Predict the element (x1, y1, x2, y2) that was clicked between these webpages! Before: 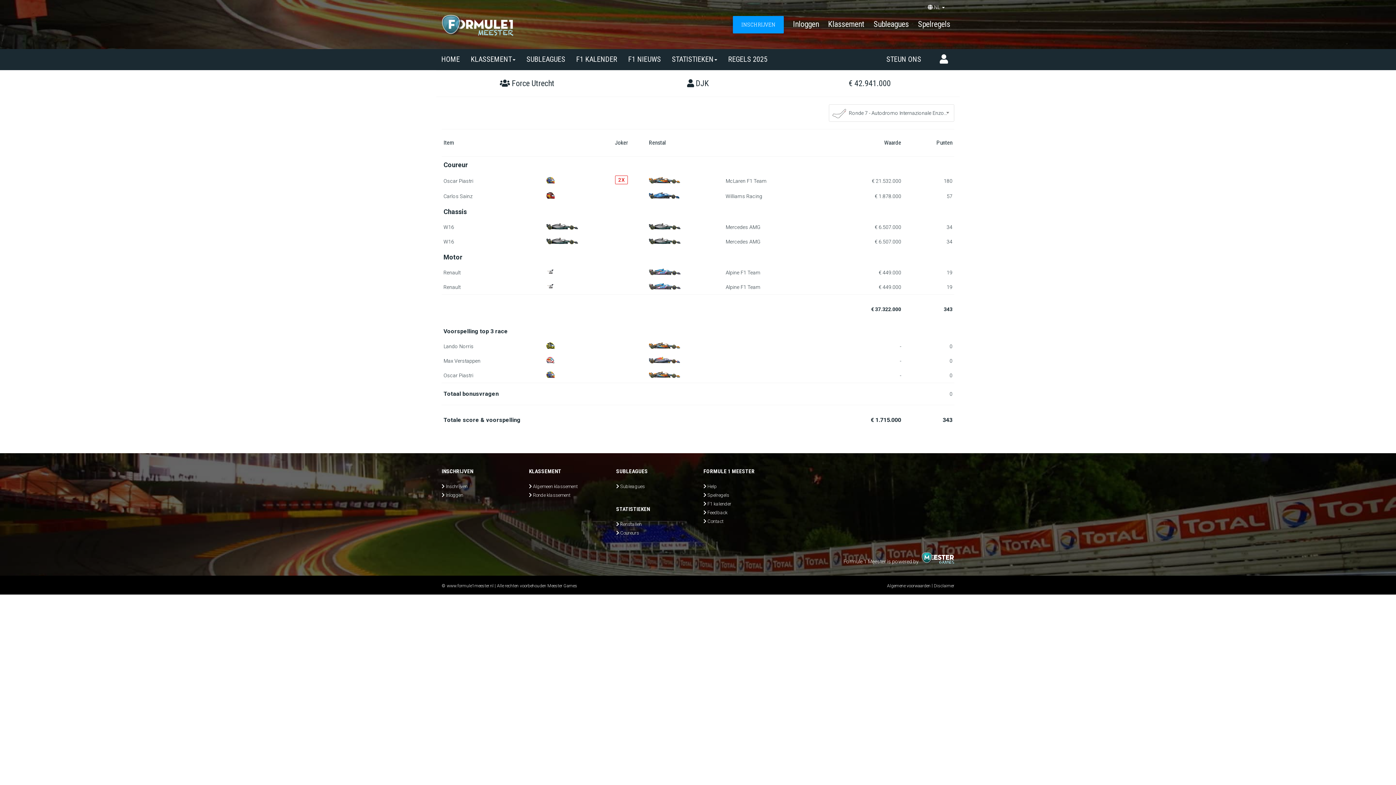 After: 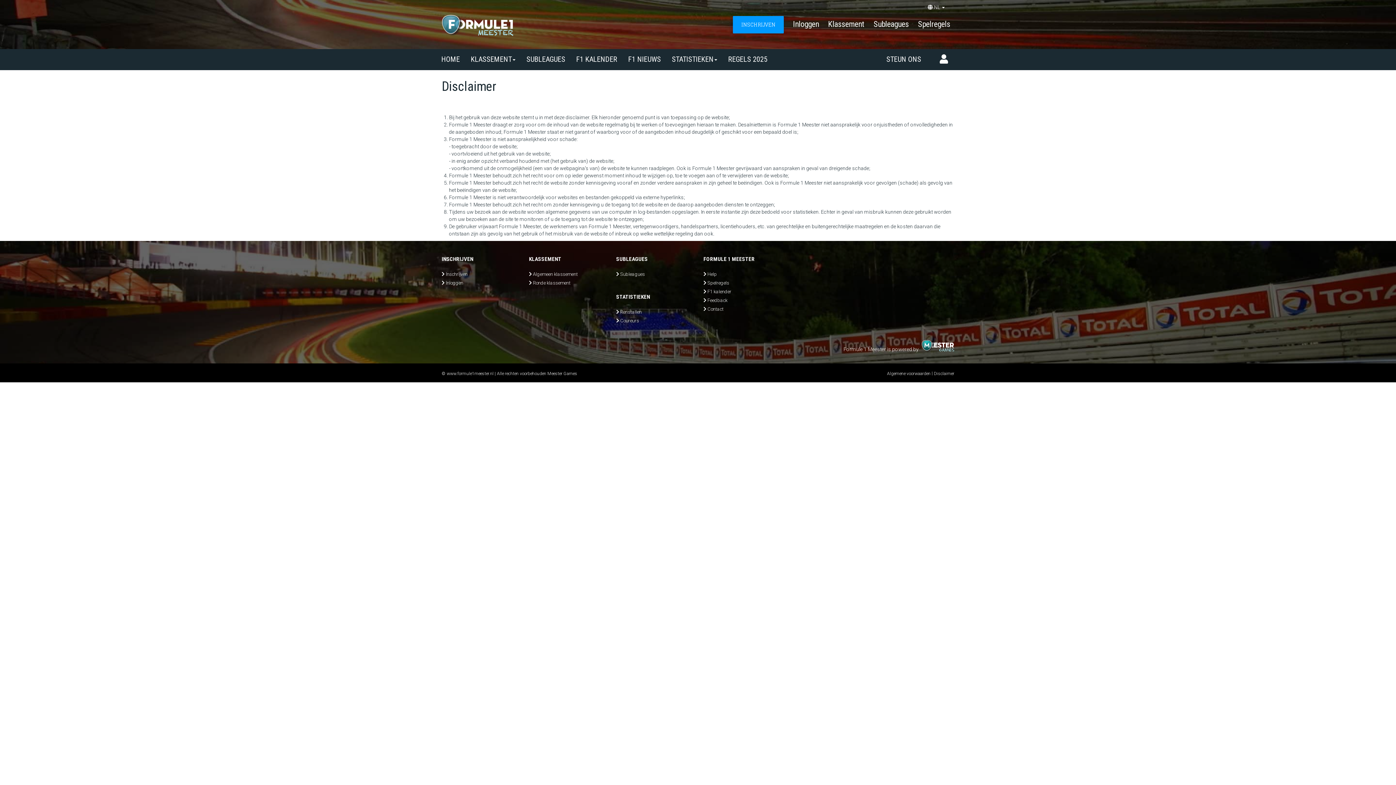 Action: bbox: (934, 583, 954, 588) label: Disclaimer